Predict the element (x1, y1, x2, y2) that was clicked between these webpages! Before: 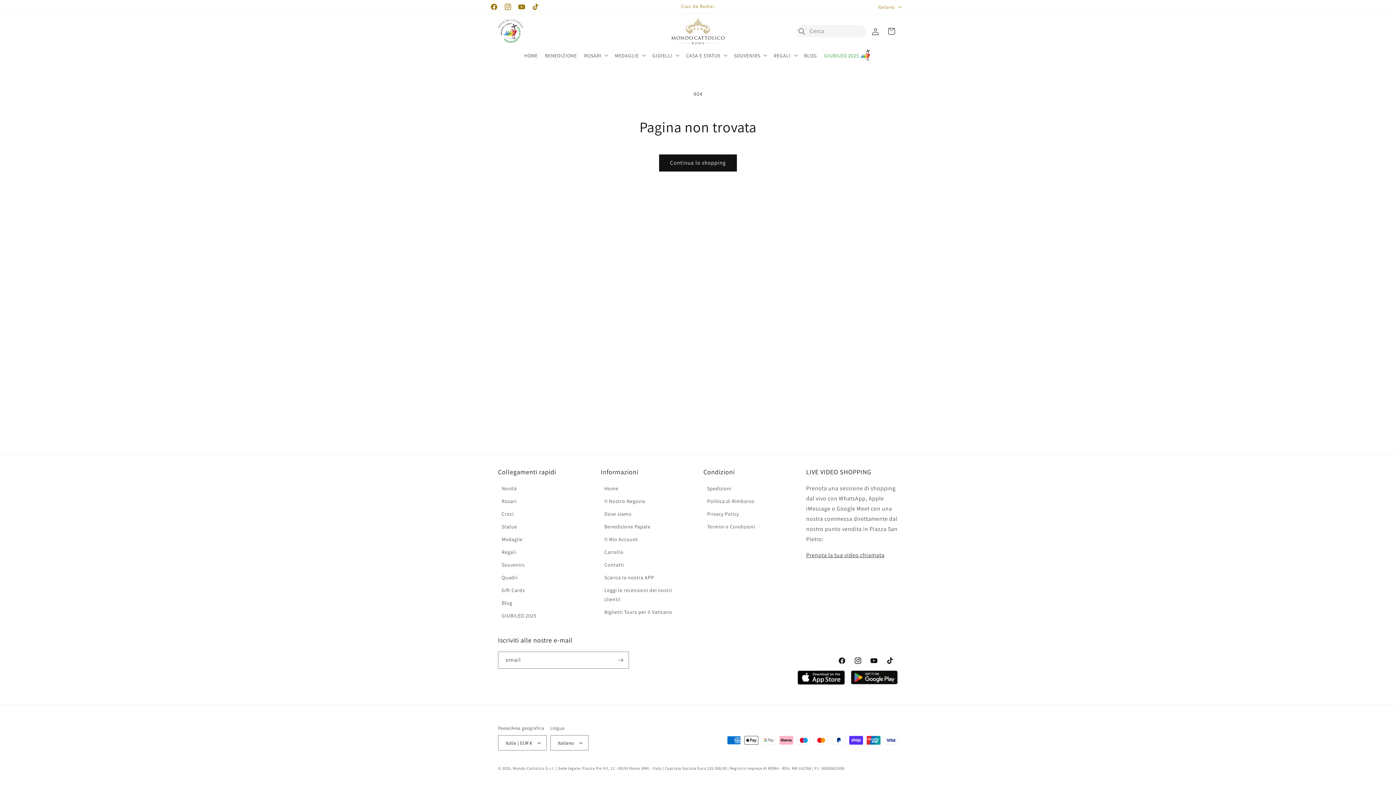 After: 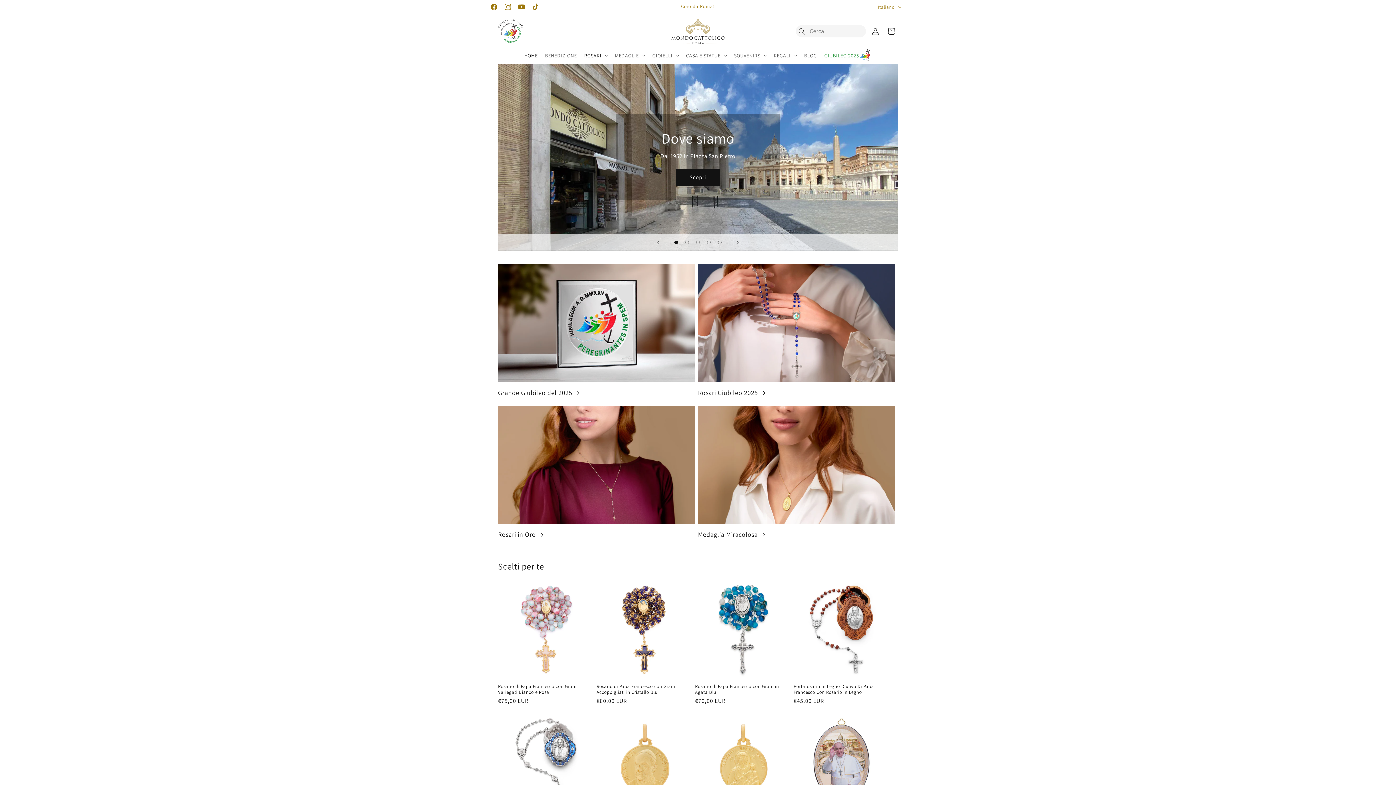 Action: bbox: (600, 484, 622, 495) label: Home